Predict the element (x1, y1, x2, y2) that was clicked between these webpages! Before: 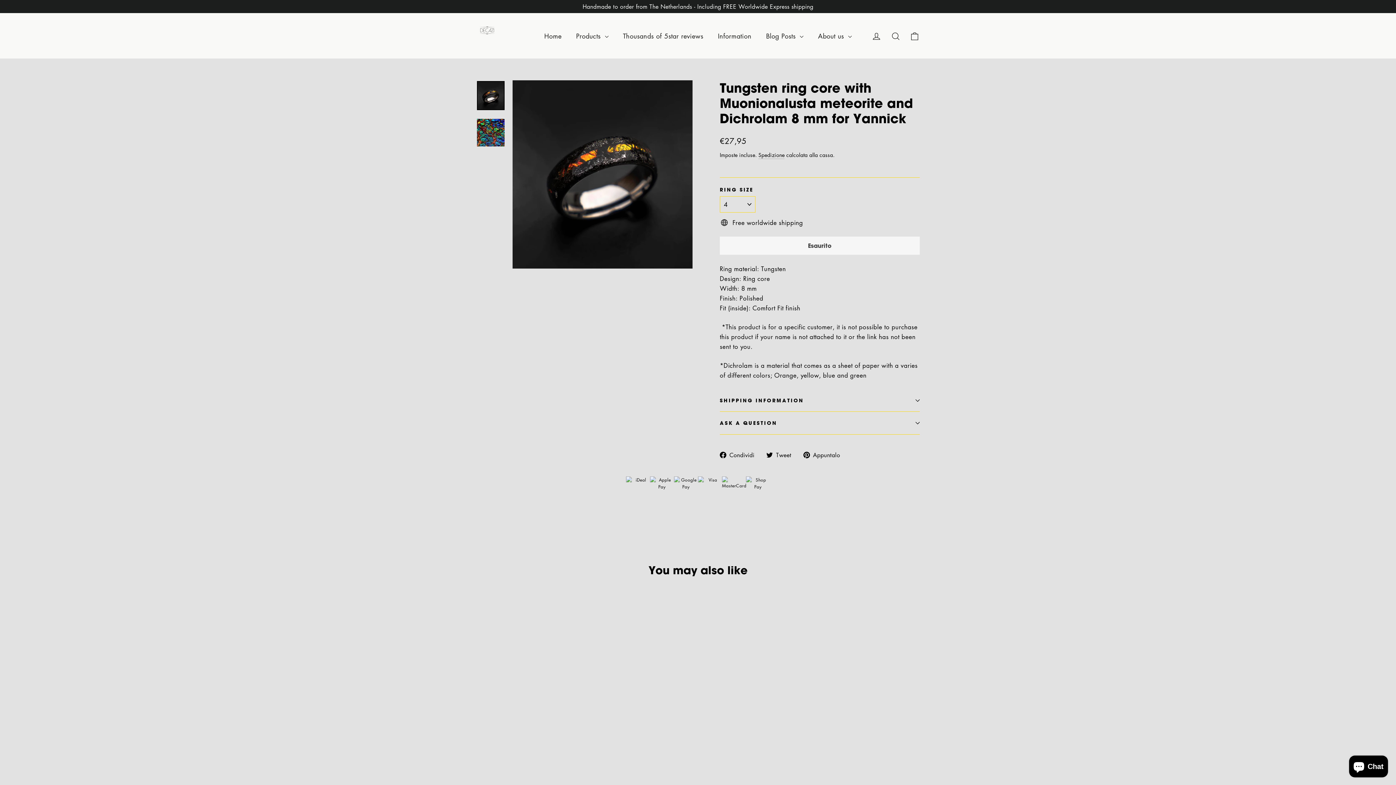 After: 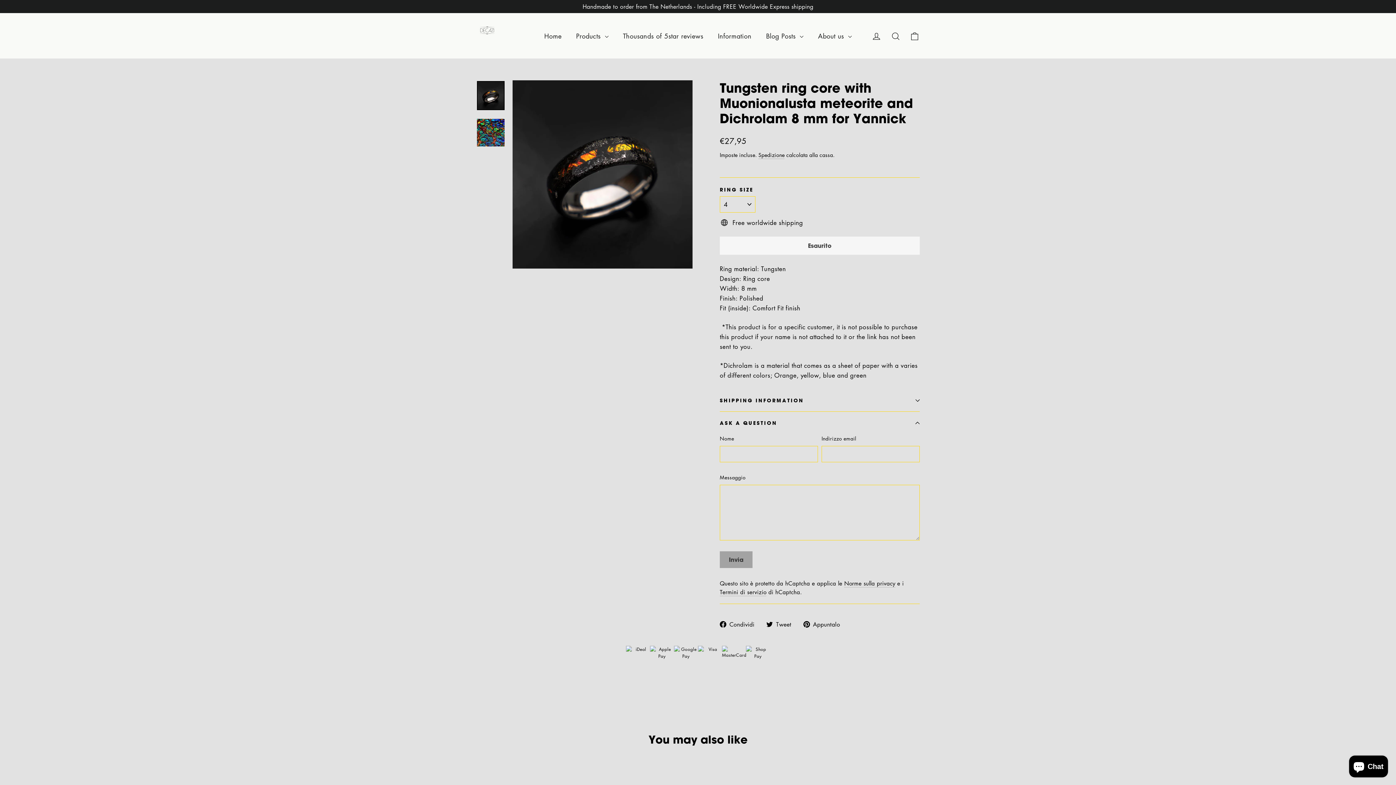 Action: bbox: (720, 412, 920, 434) label: ASK A QUESTION